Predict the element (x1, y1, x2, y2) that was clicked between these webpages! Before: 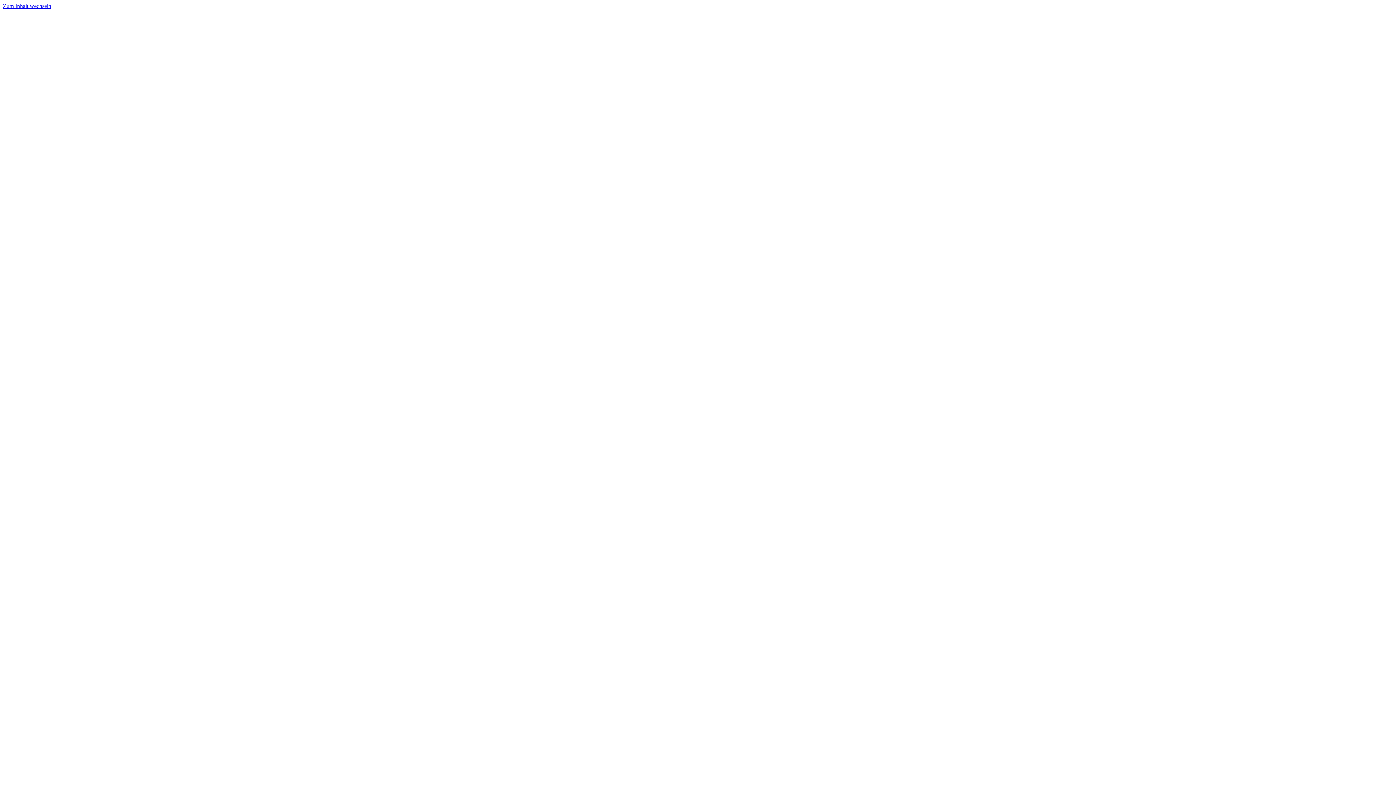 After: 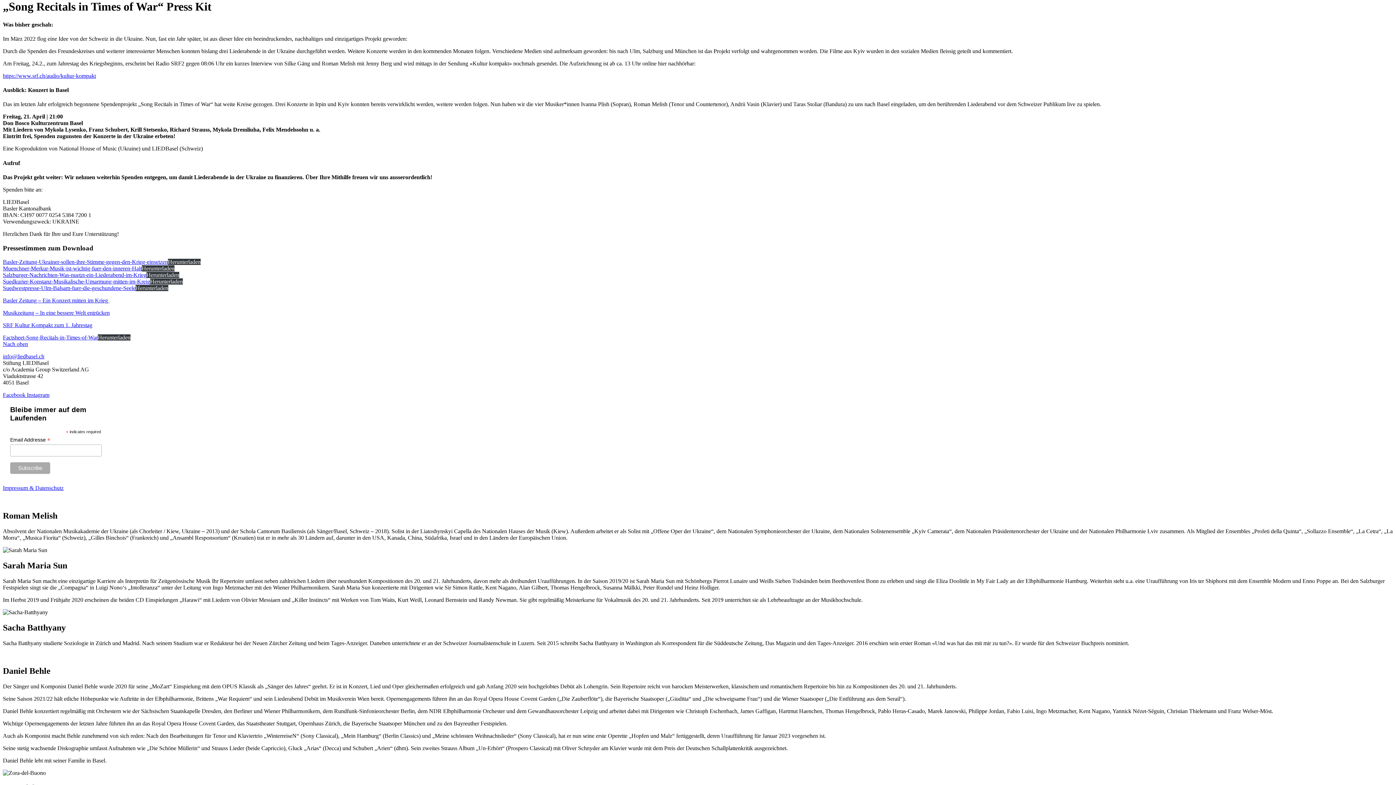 Action: label: Zum Inhalt wechseln bbox: (2, 2, 51, 9)